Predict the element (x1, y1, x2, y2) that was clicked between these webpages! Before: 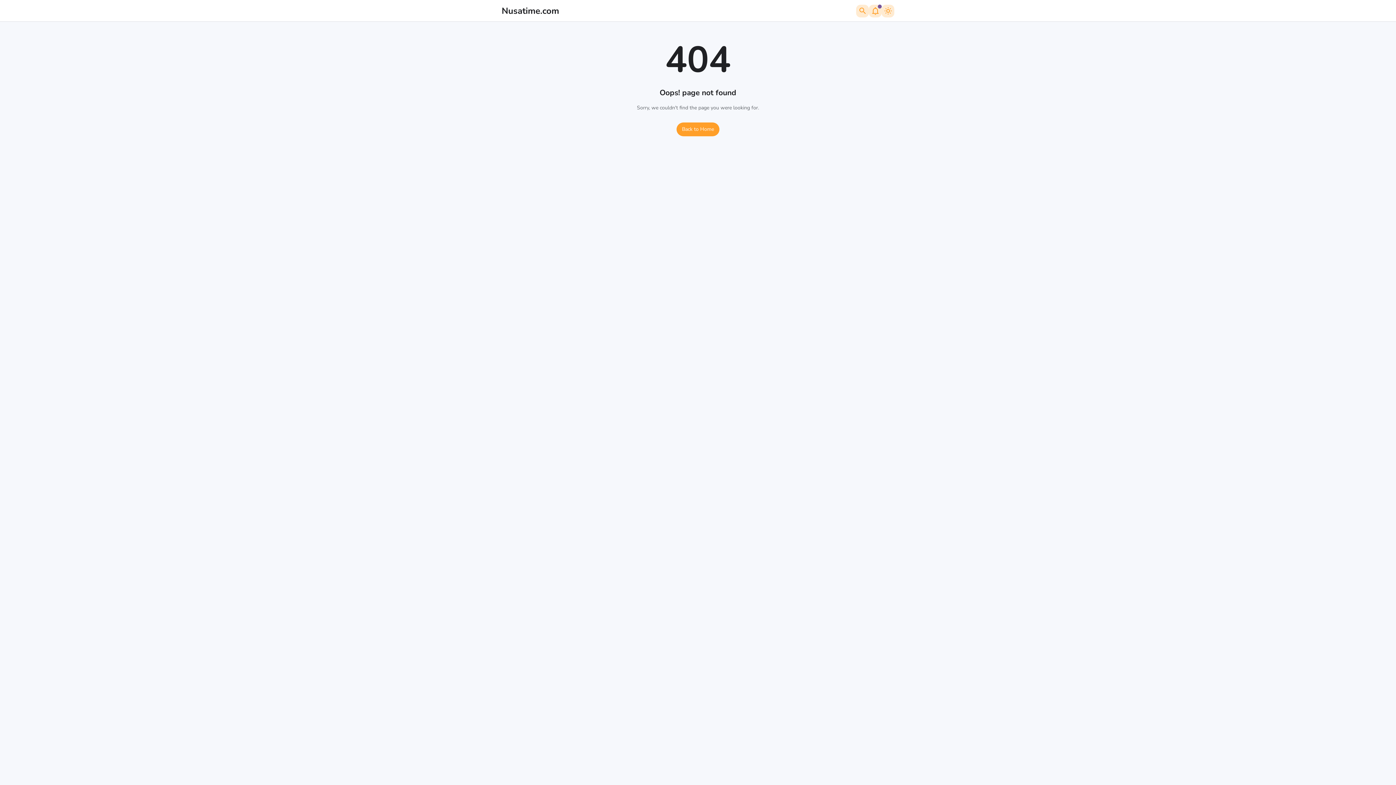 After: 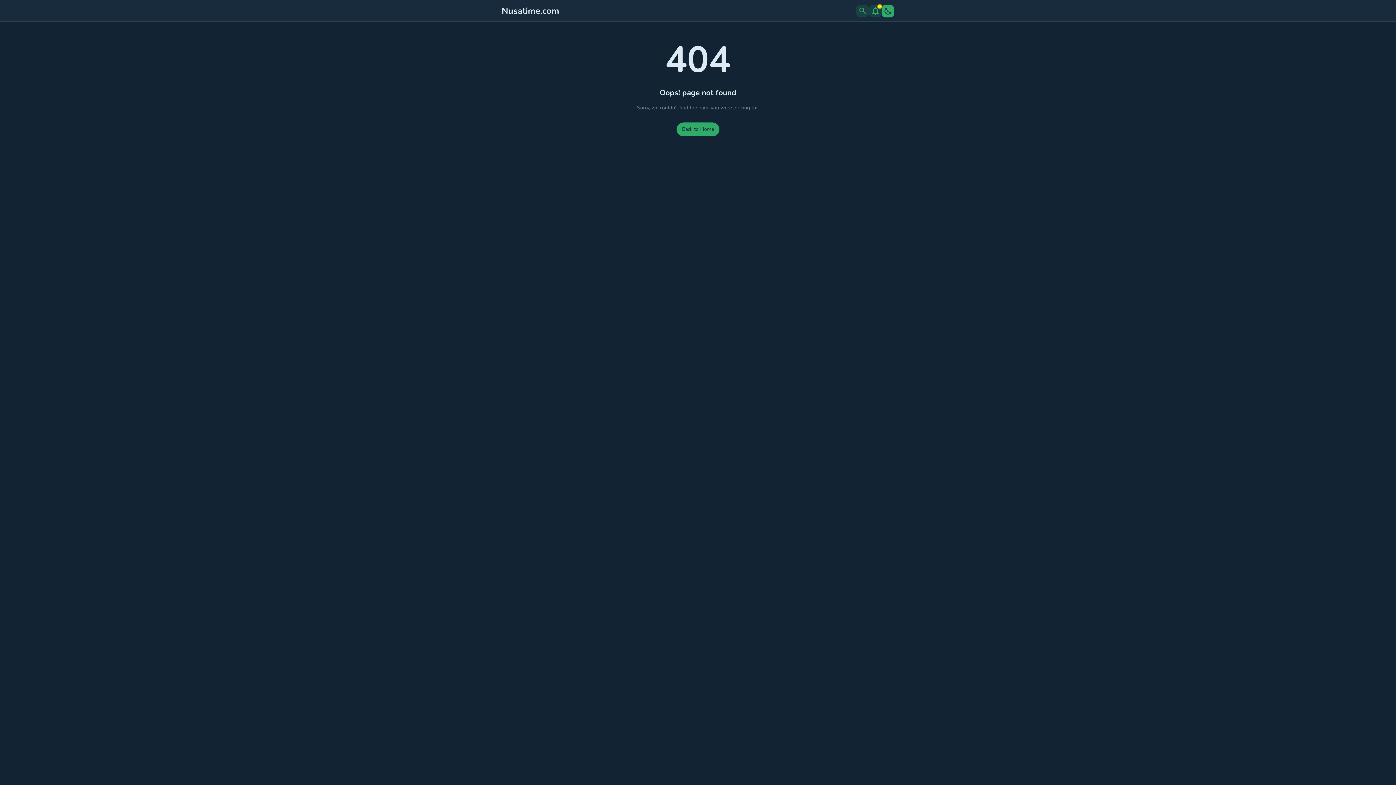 Action: bbox: (881, 4, 894, 17) label: Dark Mode Button